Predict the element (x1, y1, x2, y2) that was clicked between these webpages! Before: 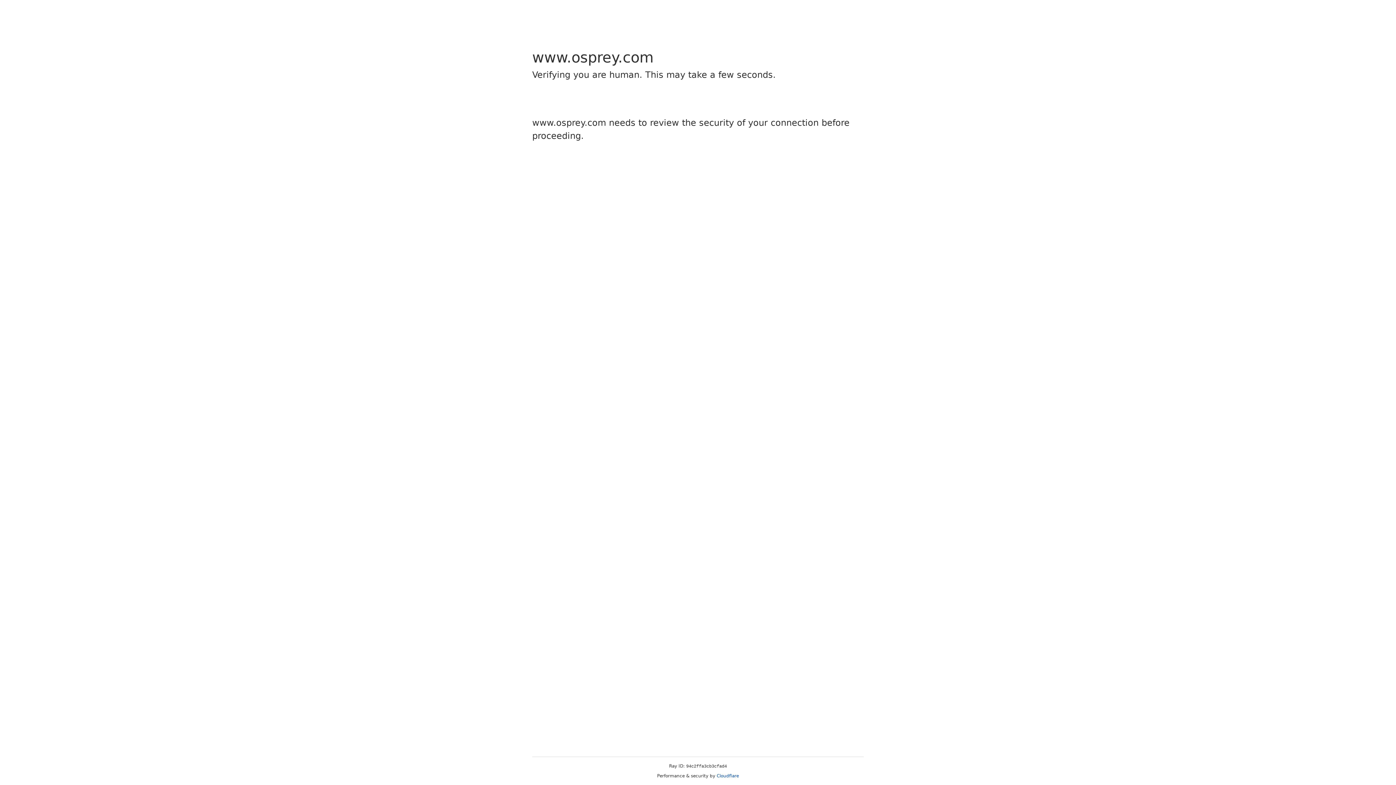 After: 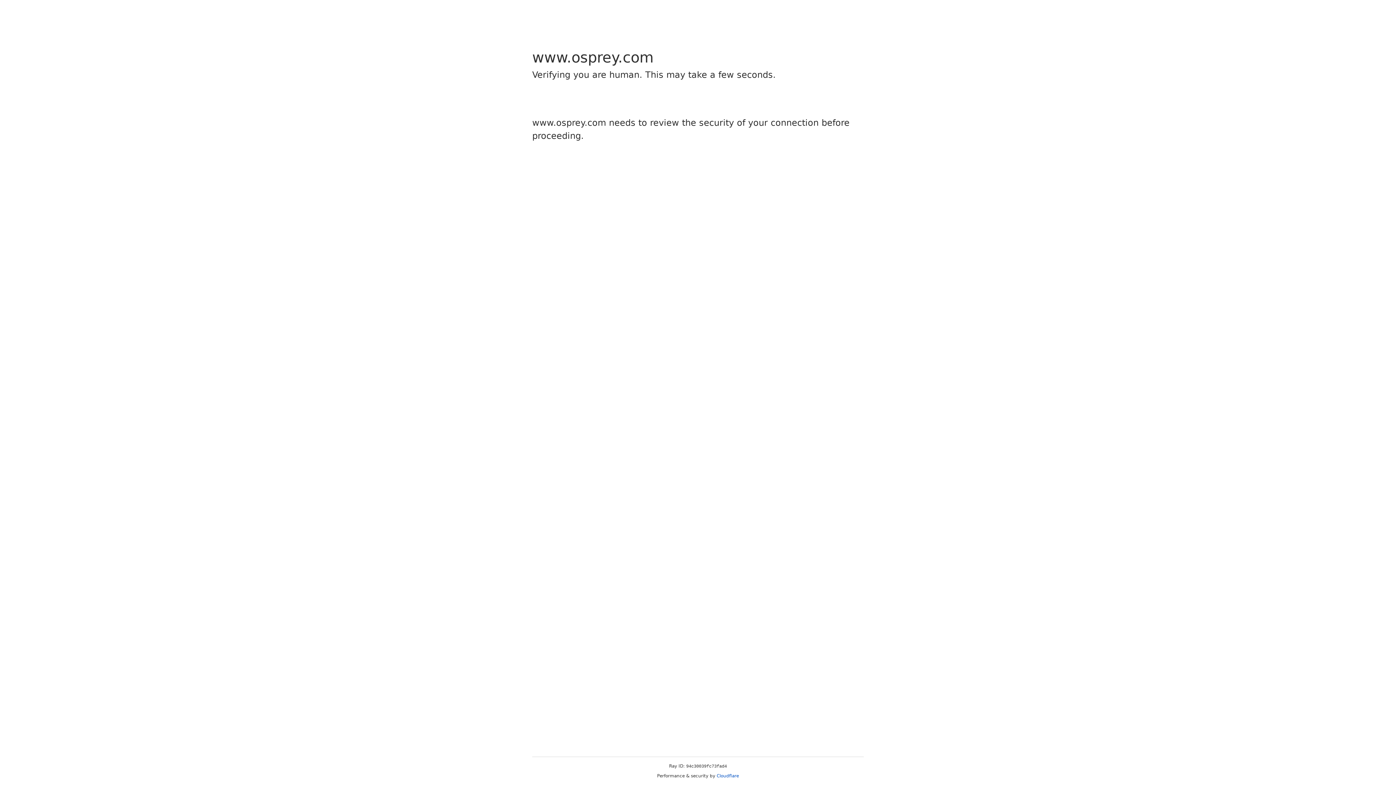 Action: label: Cloudflare bbox: (716, 773, 739, 778)